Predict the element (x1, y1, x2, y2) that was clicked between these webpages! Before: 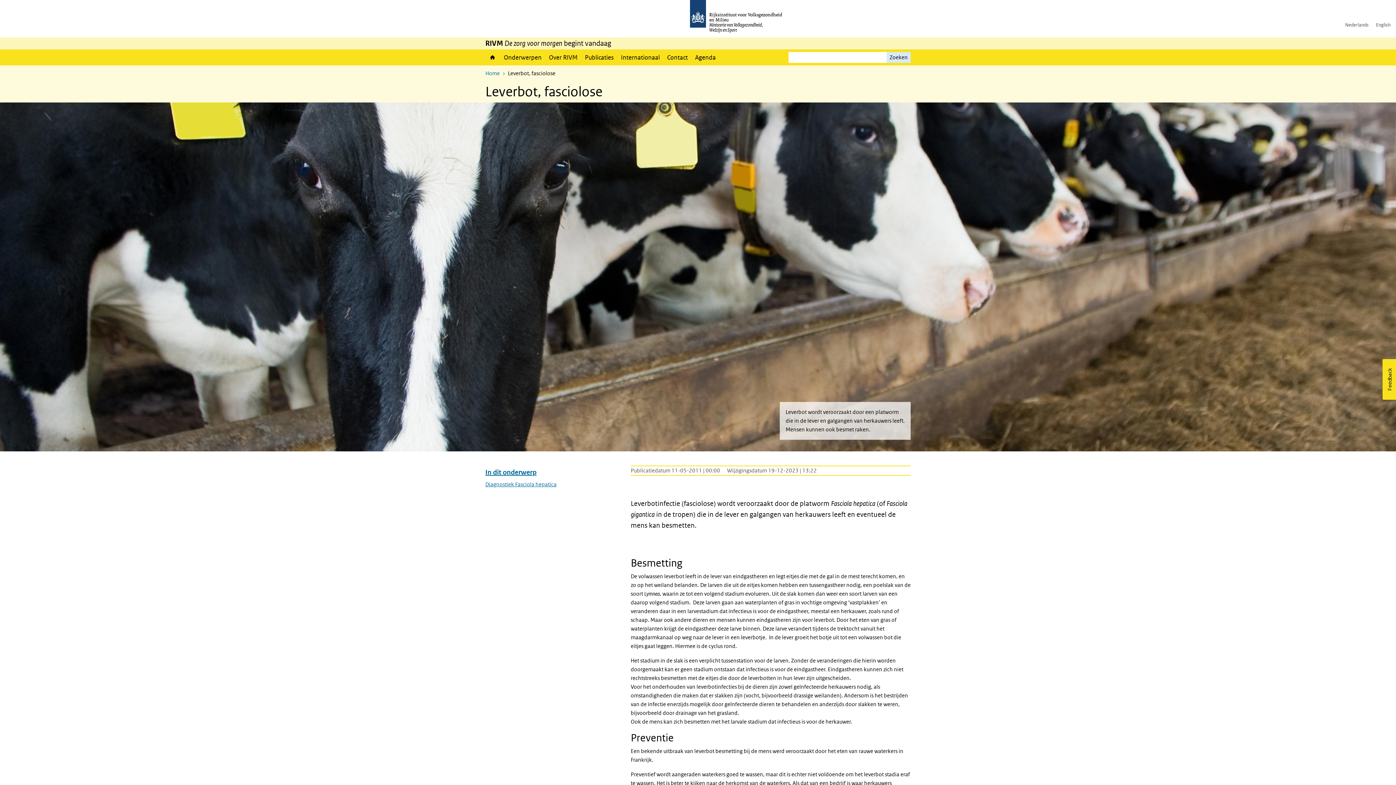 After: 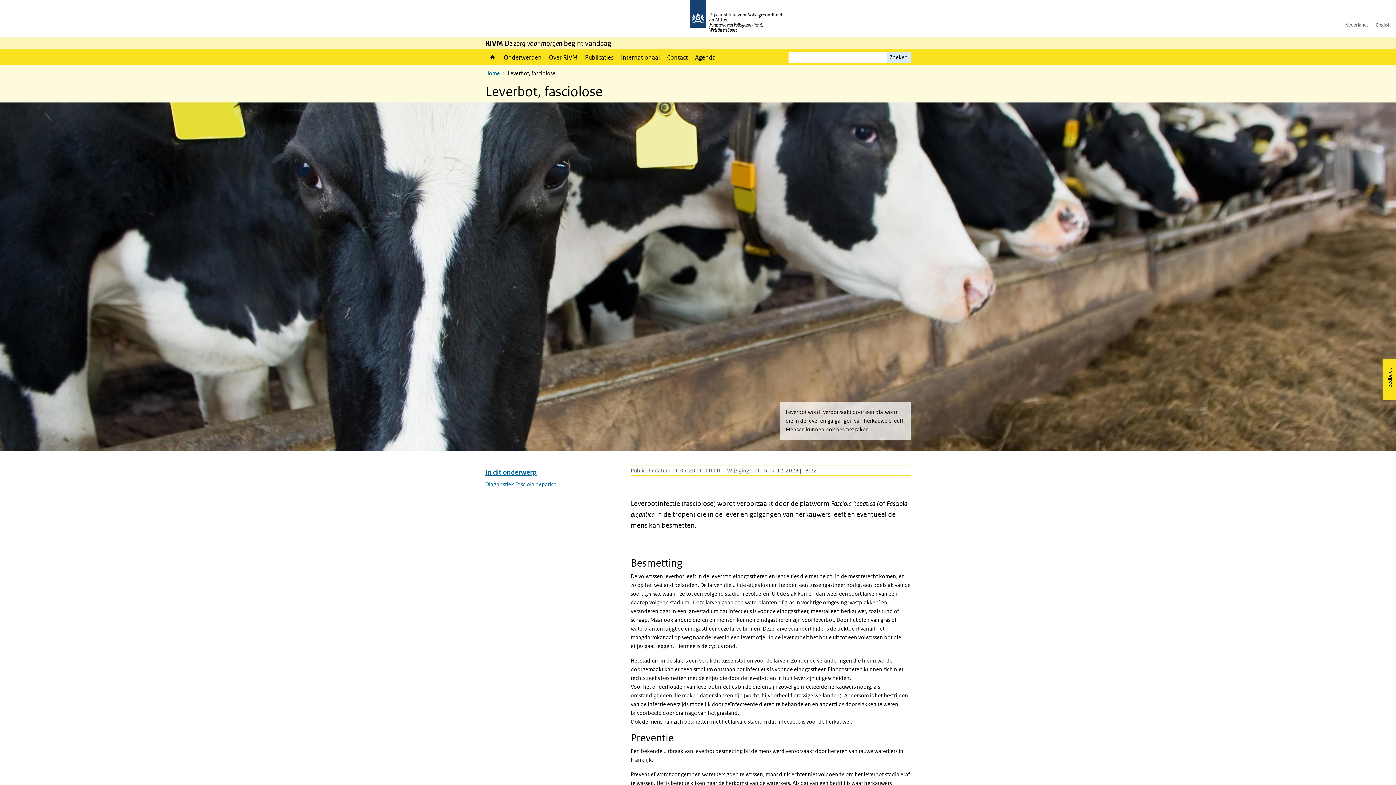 Action: label: In dit onderwerp bbox: (485, 465, 536, 477)